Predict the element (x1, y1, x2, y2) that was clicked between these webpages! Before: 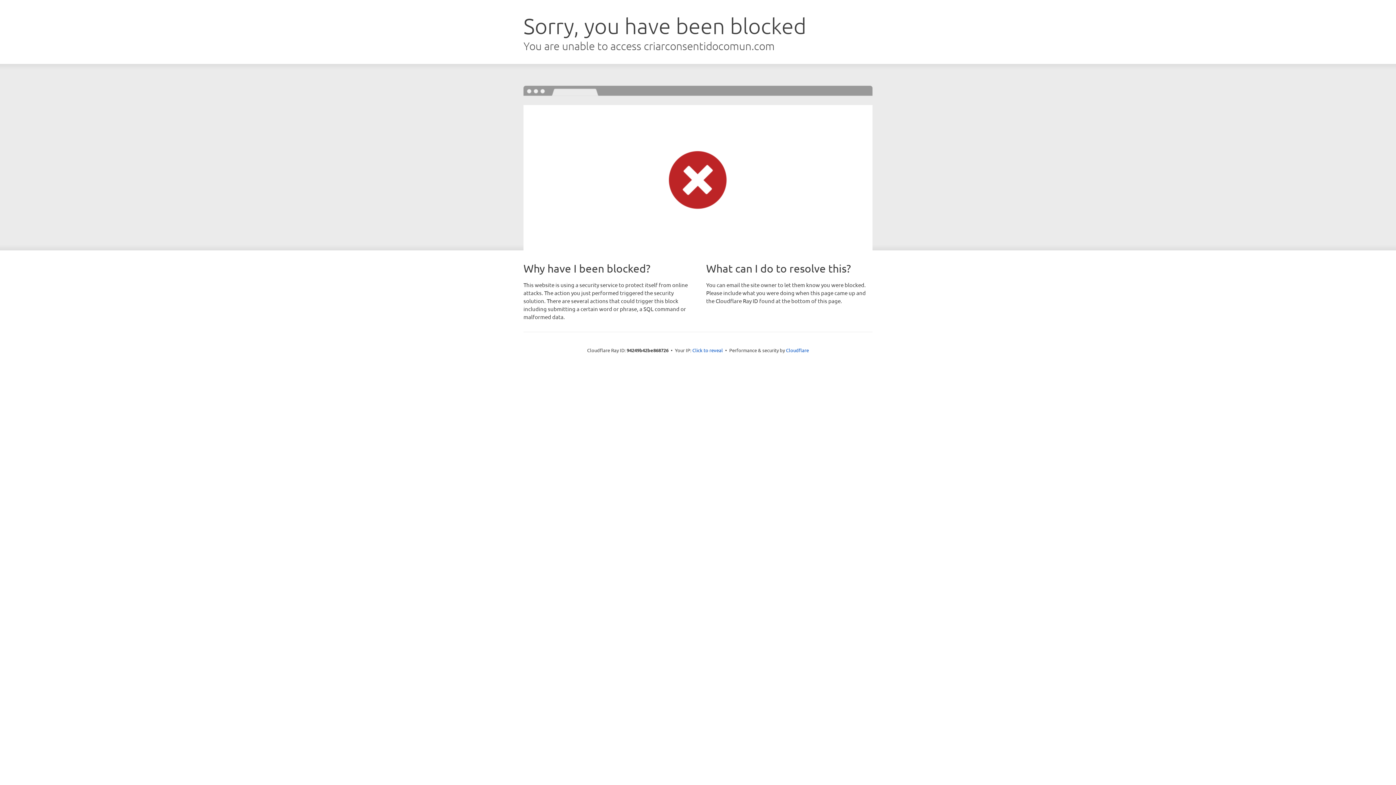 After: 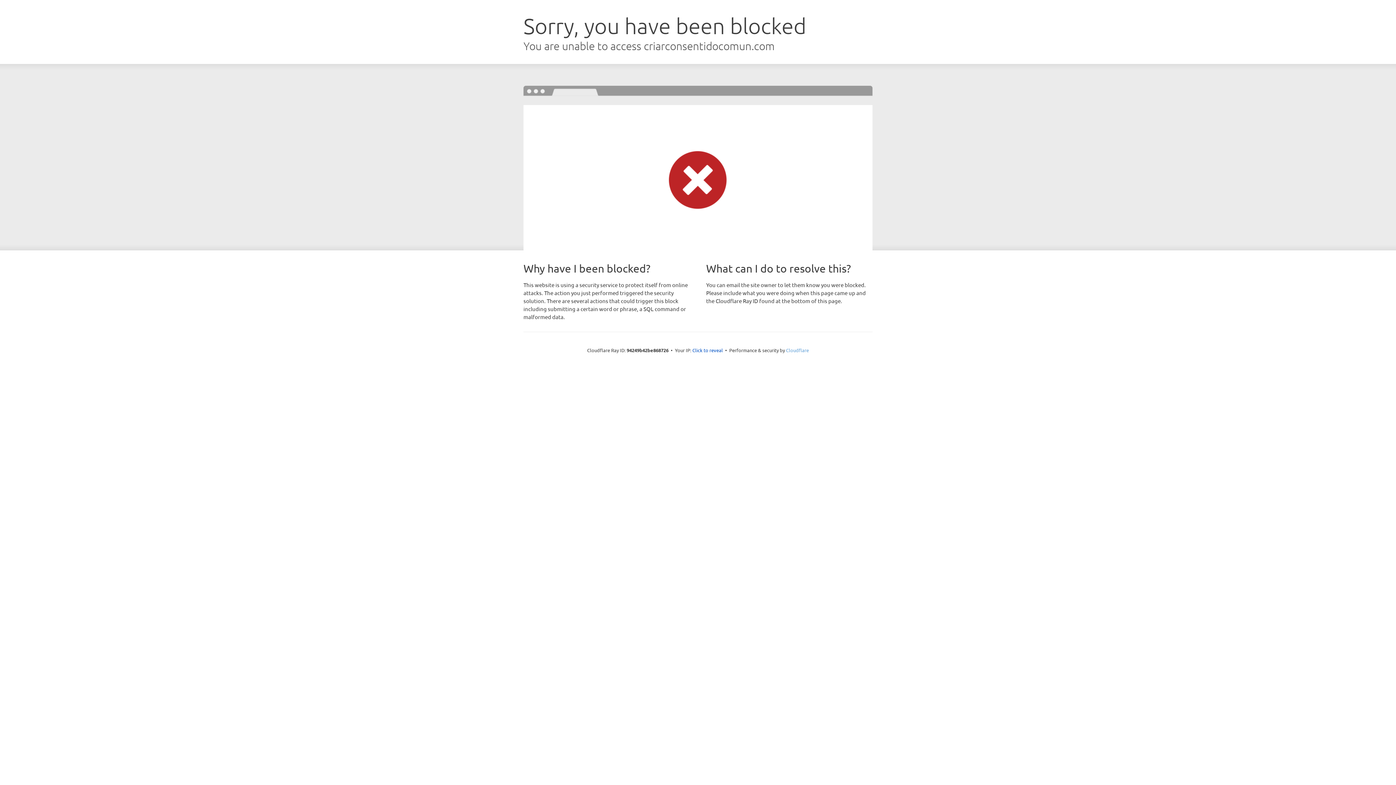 Action: label: Cloudflare bbox: (786, 347, 809, 353)